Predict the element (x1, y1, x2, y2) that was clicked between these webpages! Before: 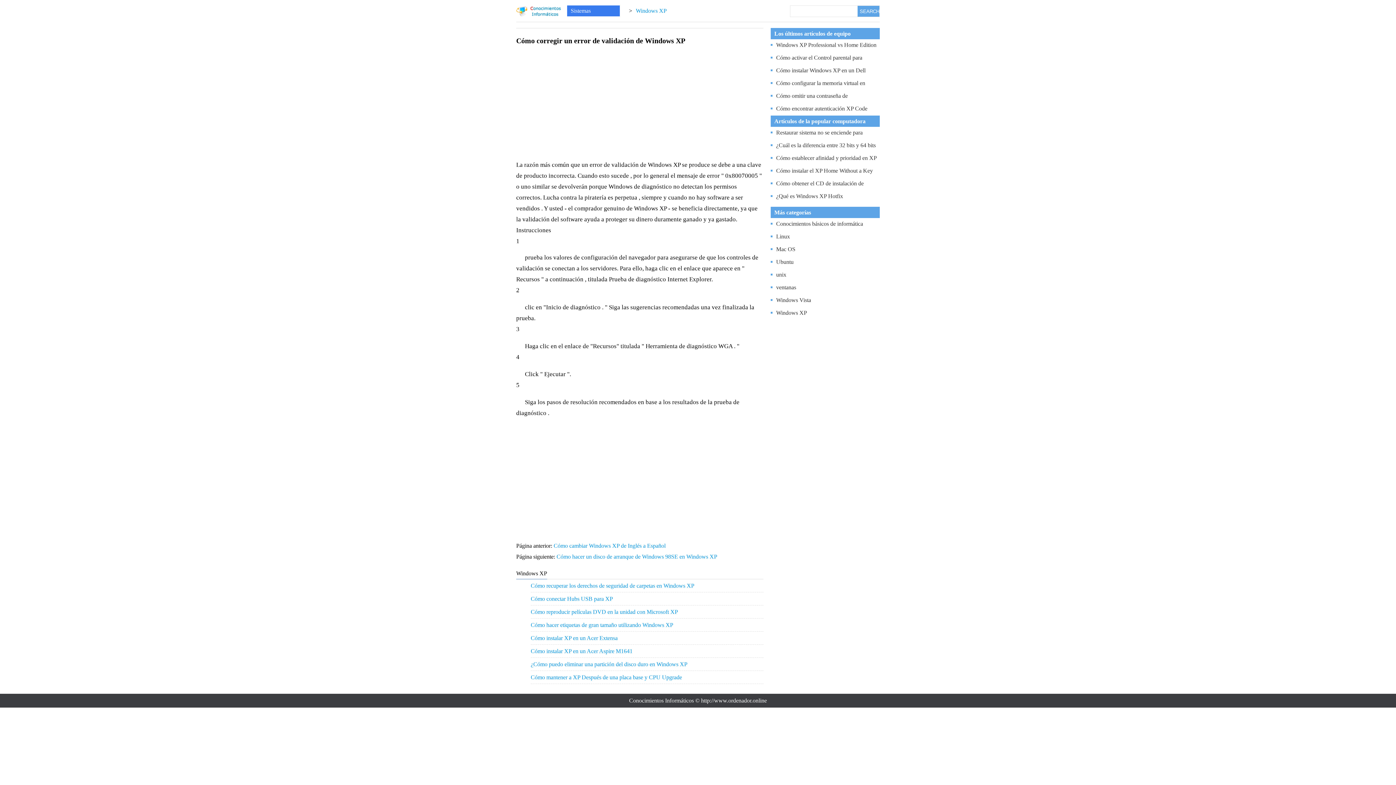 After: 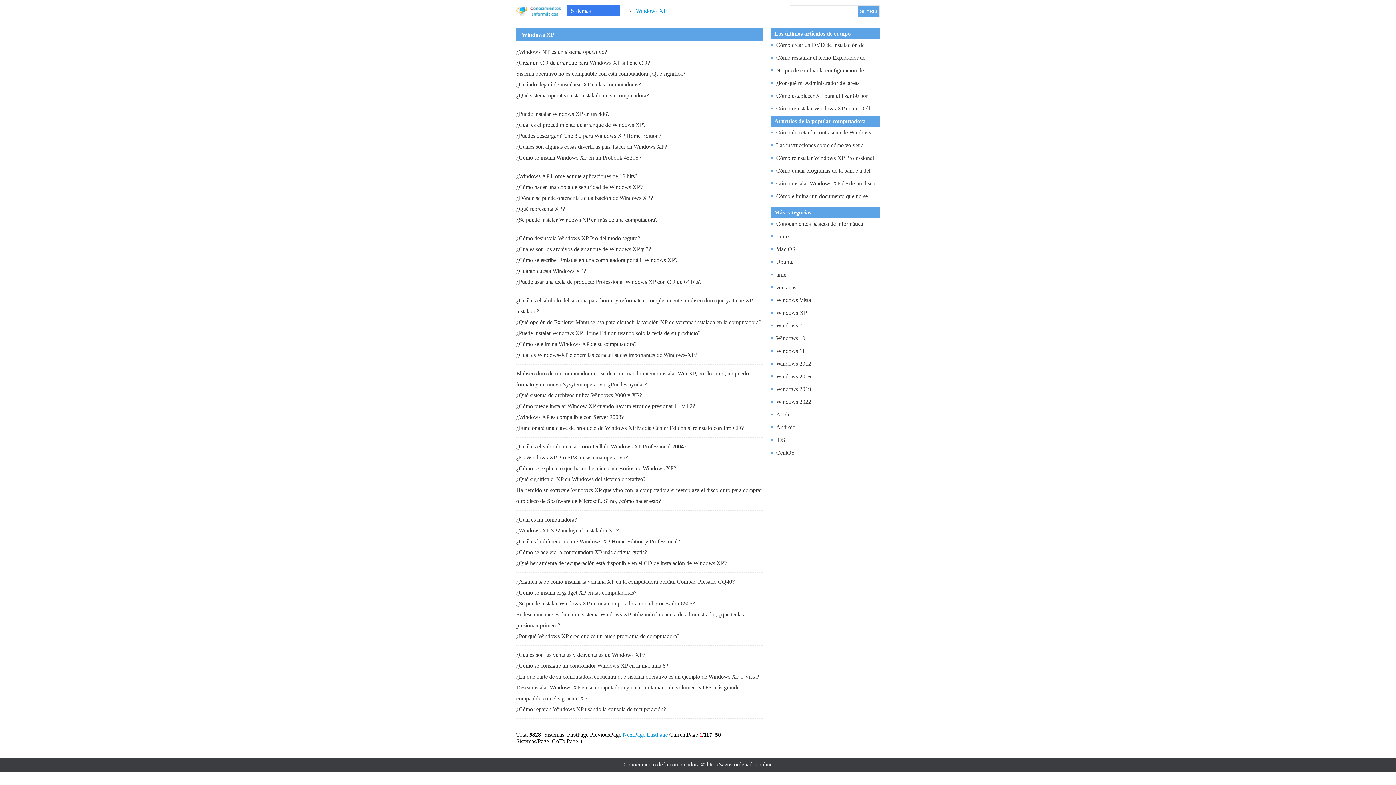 Action: bbox: (636, 5, 666, 16) label: Windows XP